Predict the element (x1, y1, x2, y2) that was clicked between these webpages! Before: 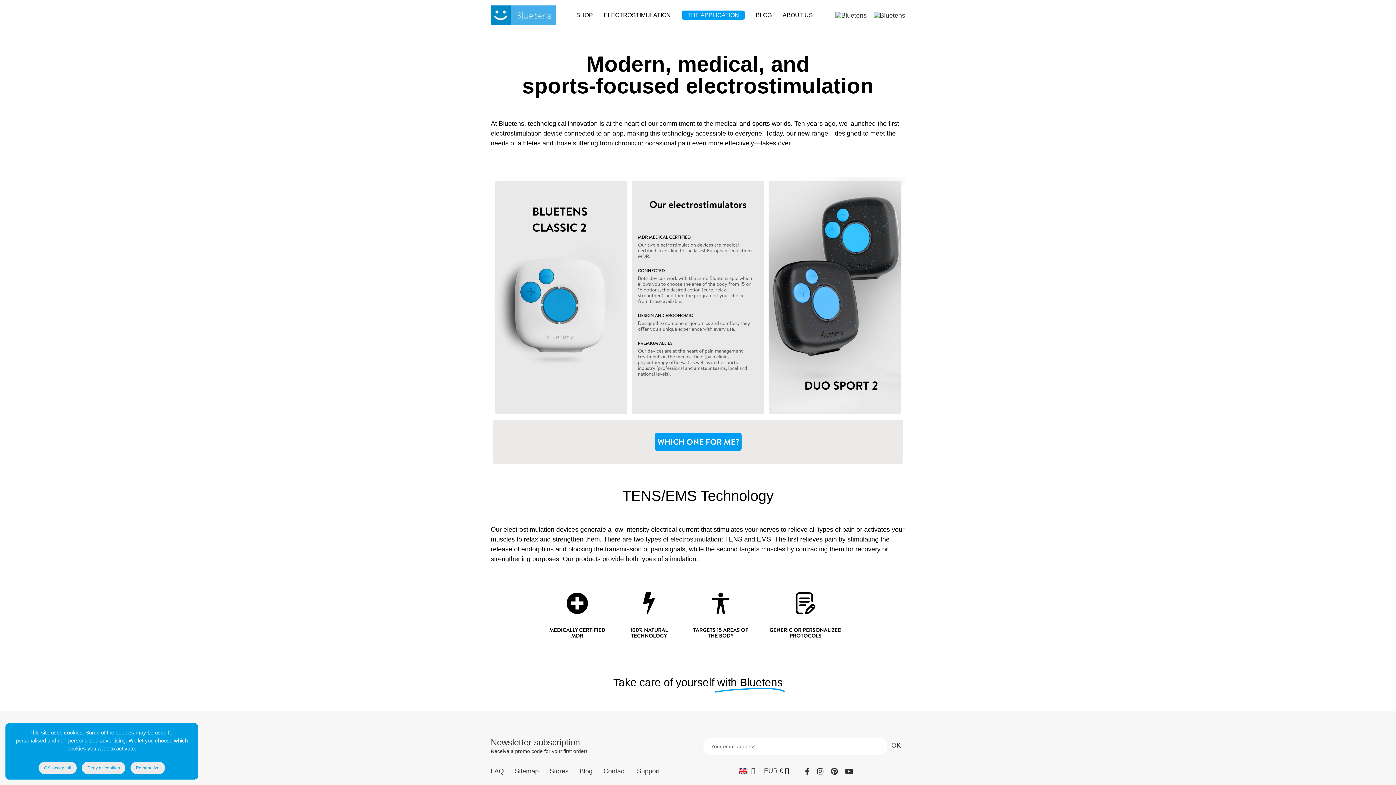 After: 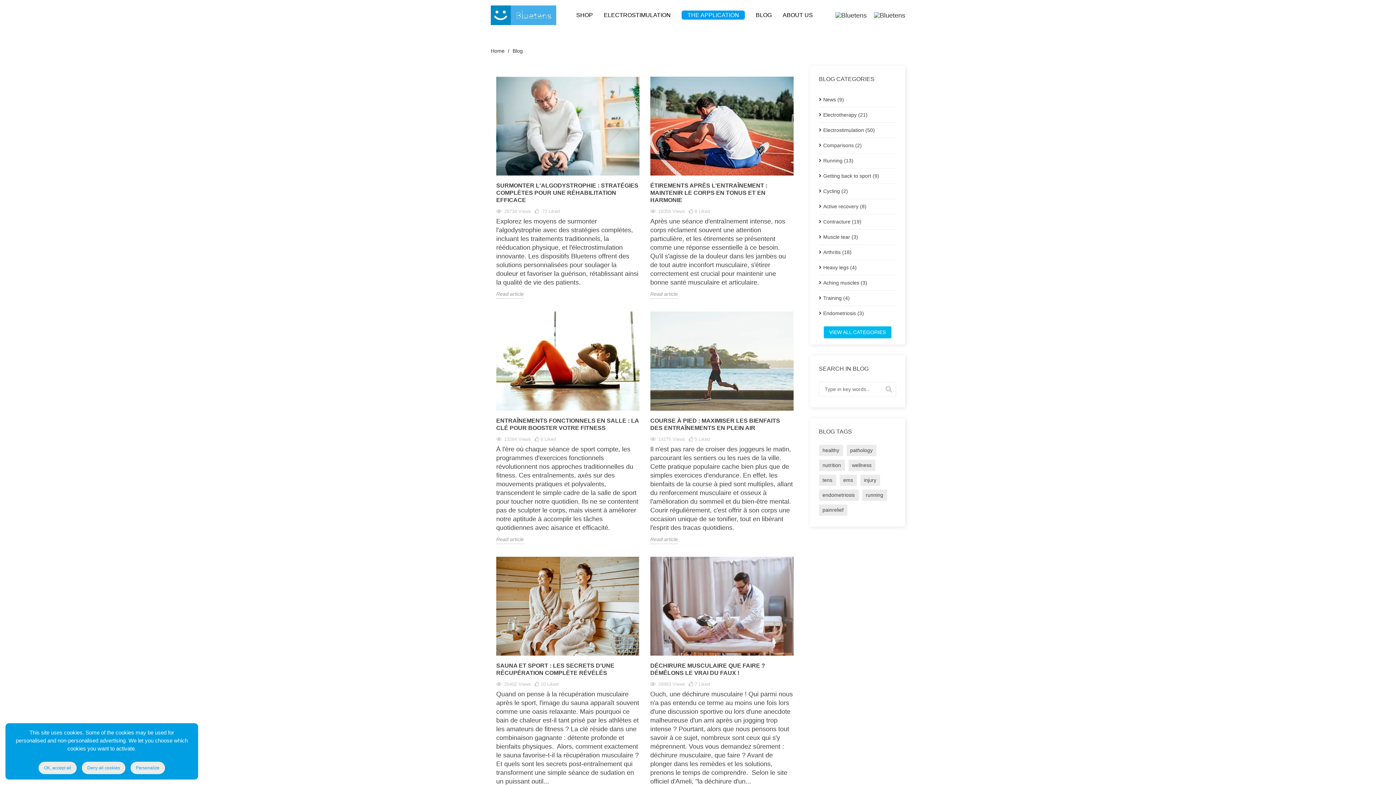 Action: label: BLOG bbox: (750, 0, 777, 30)